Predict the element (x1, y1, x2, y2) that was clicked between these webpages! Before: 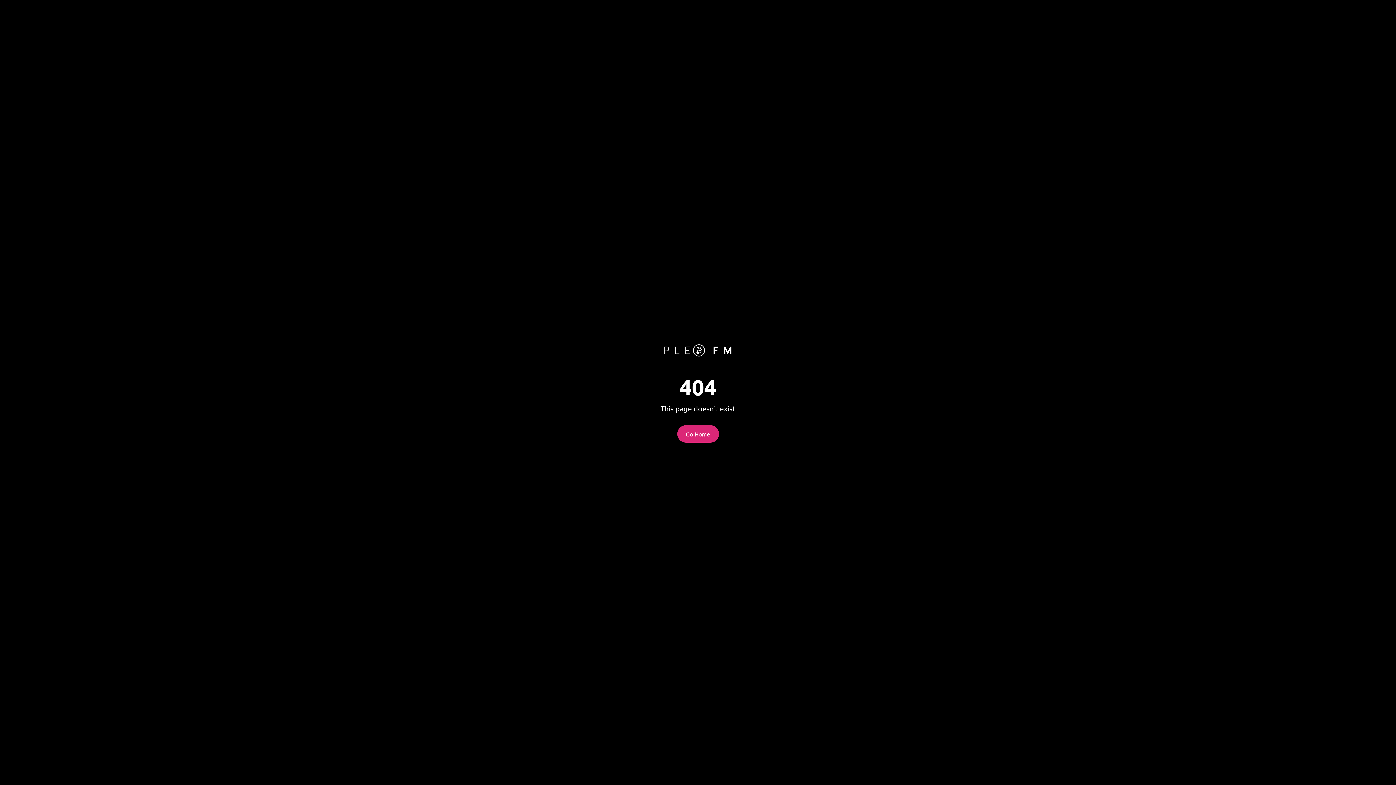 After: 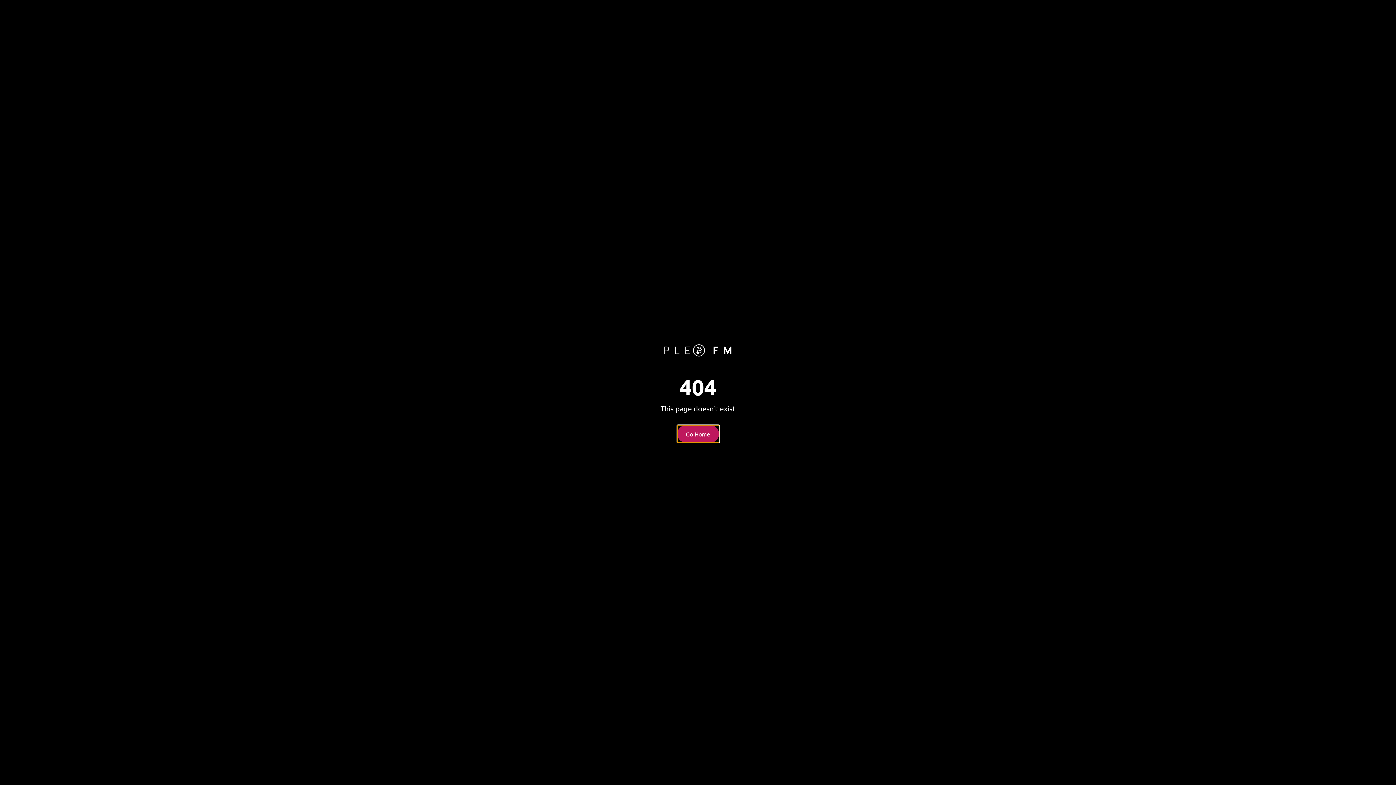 Action: bbox: (677, 425, 719, 442) label: Go Home